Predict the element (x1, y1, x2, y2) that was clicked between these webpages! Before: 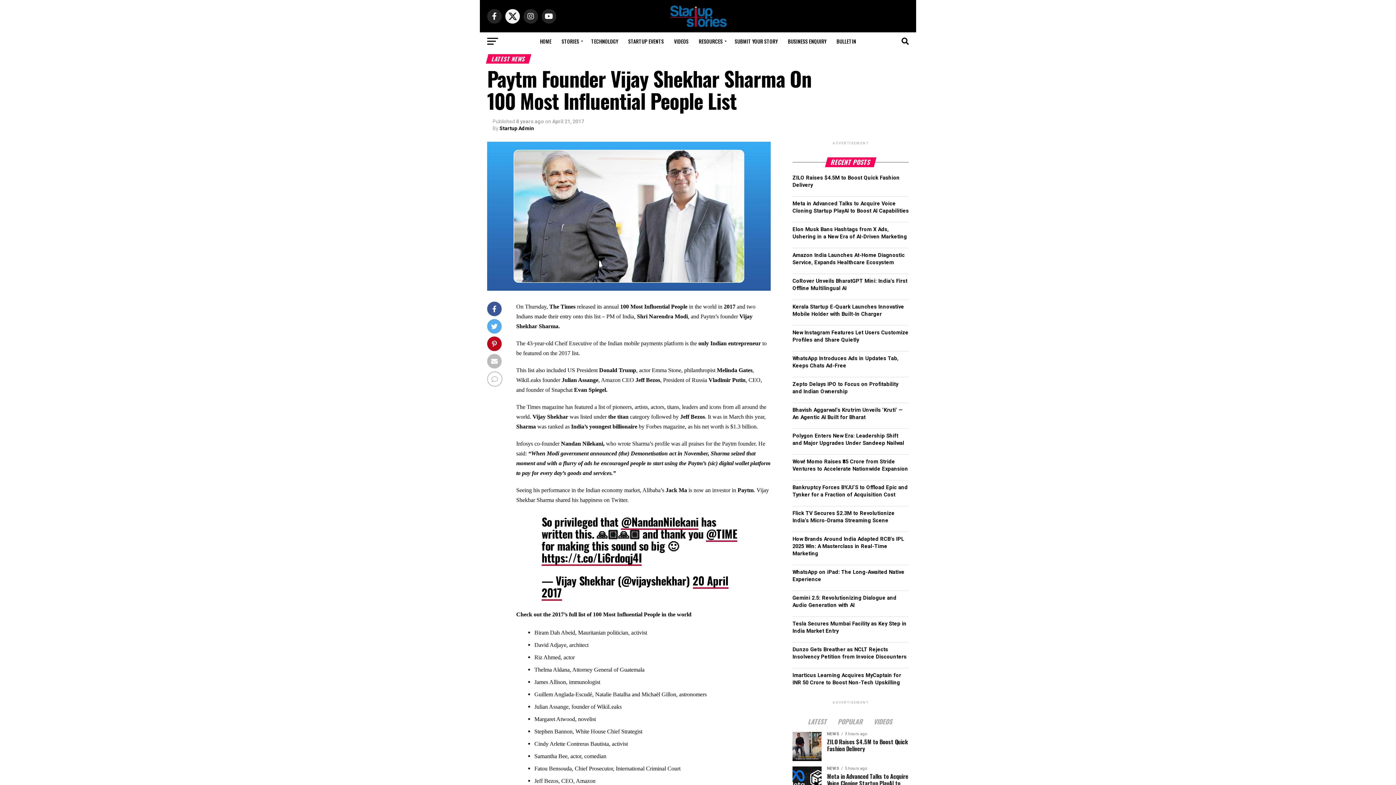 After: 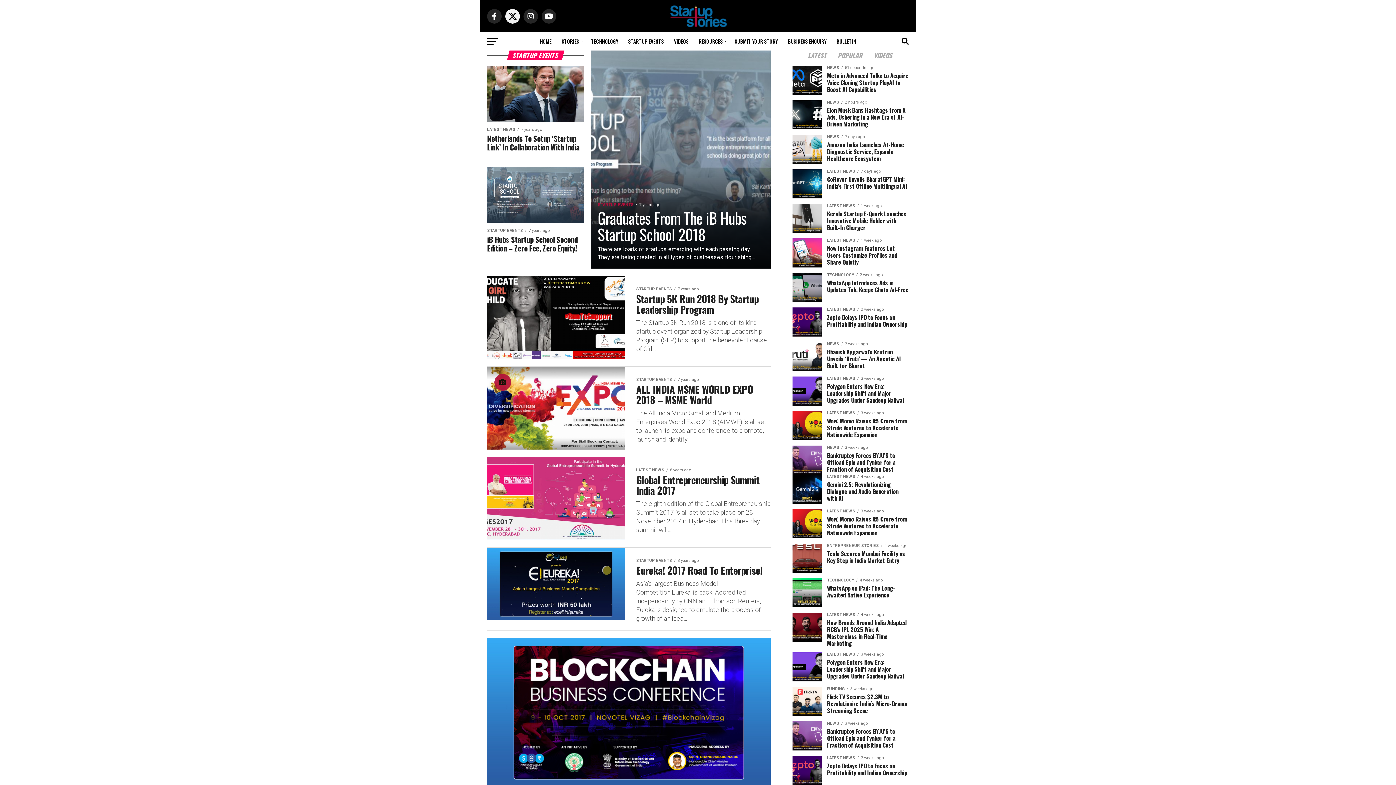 Action: label: STARTUP EVENTS bbox: (624, 32, 668, 50)